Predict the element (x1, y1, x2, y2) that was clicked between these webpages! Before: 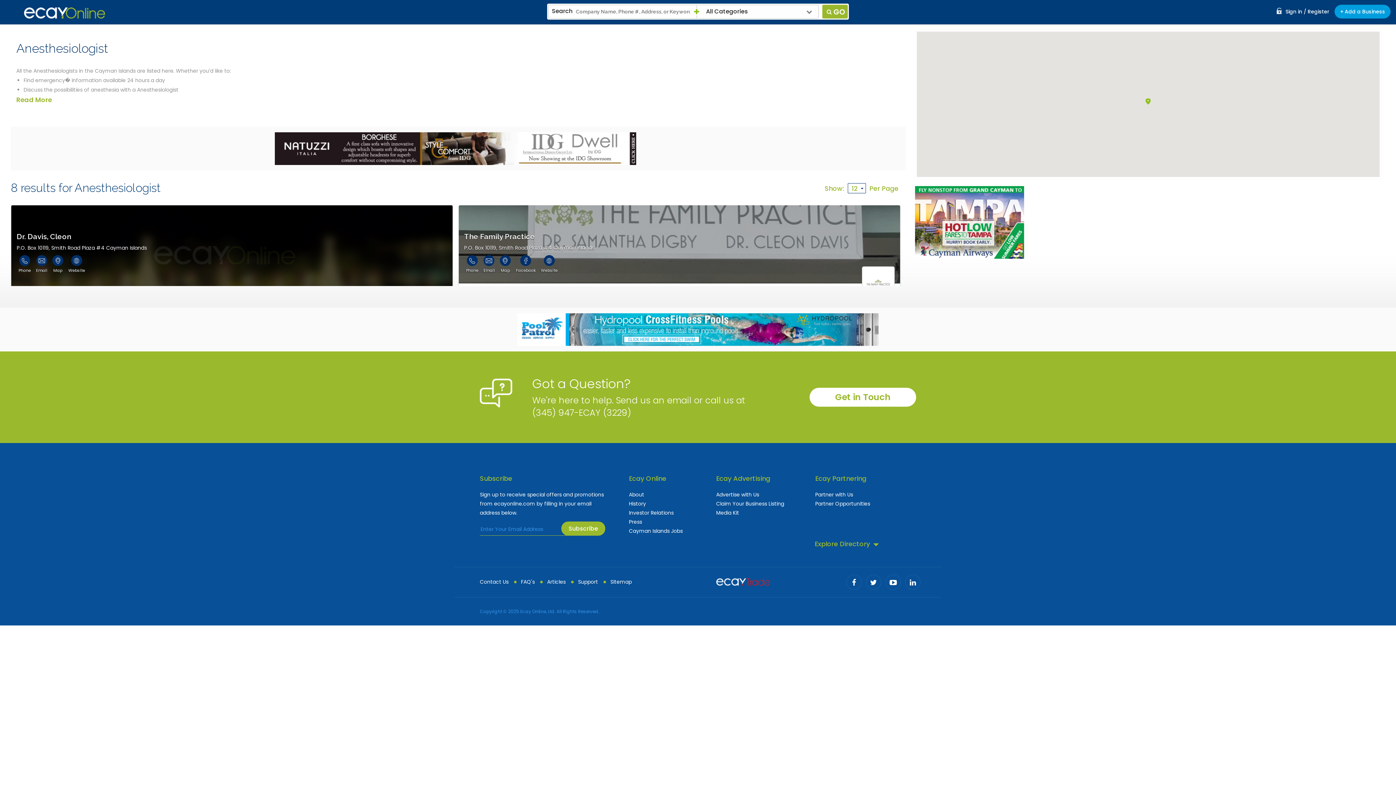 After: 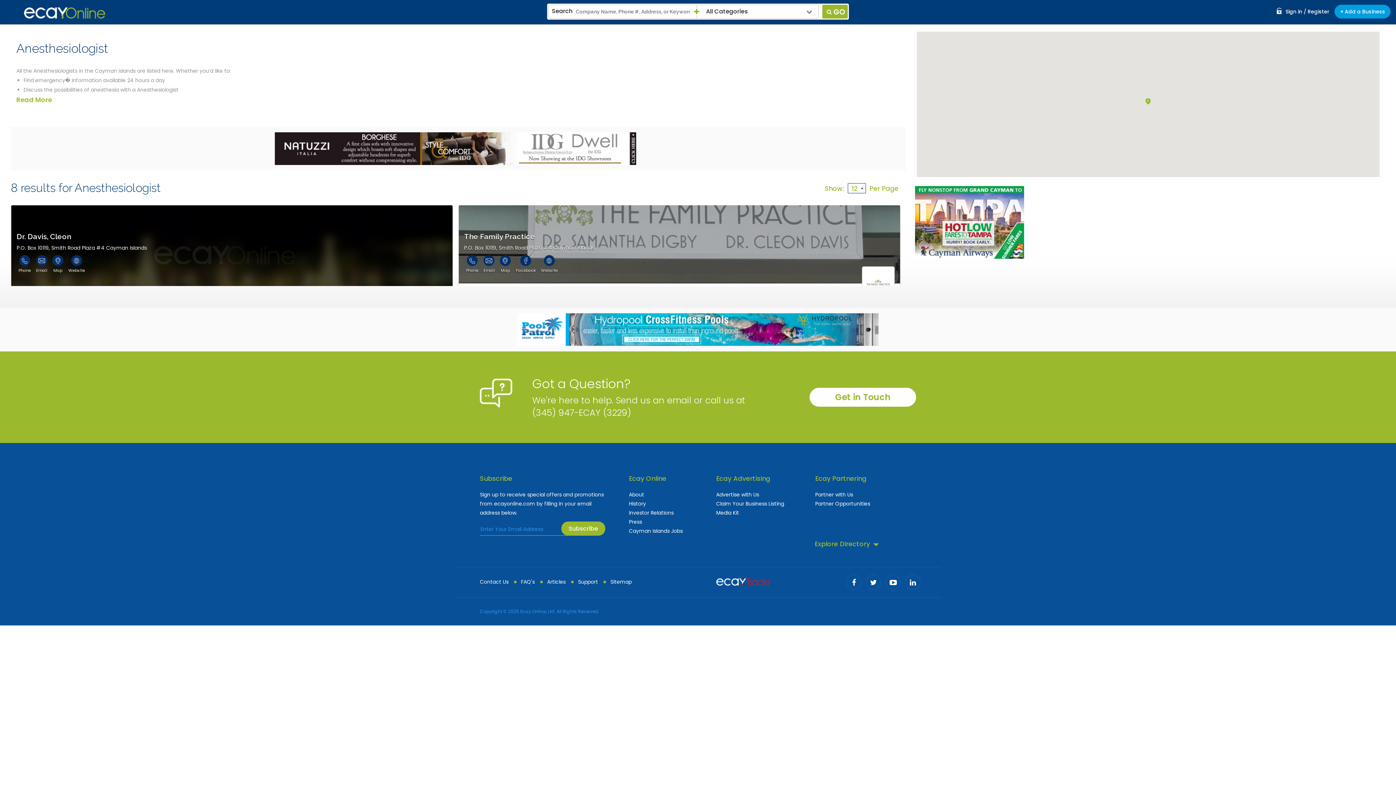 Action: bbox: (915, 218, 1024, 225)